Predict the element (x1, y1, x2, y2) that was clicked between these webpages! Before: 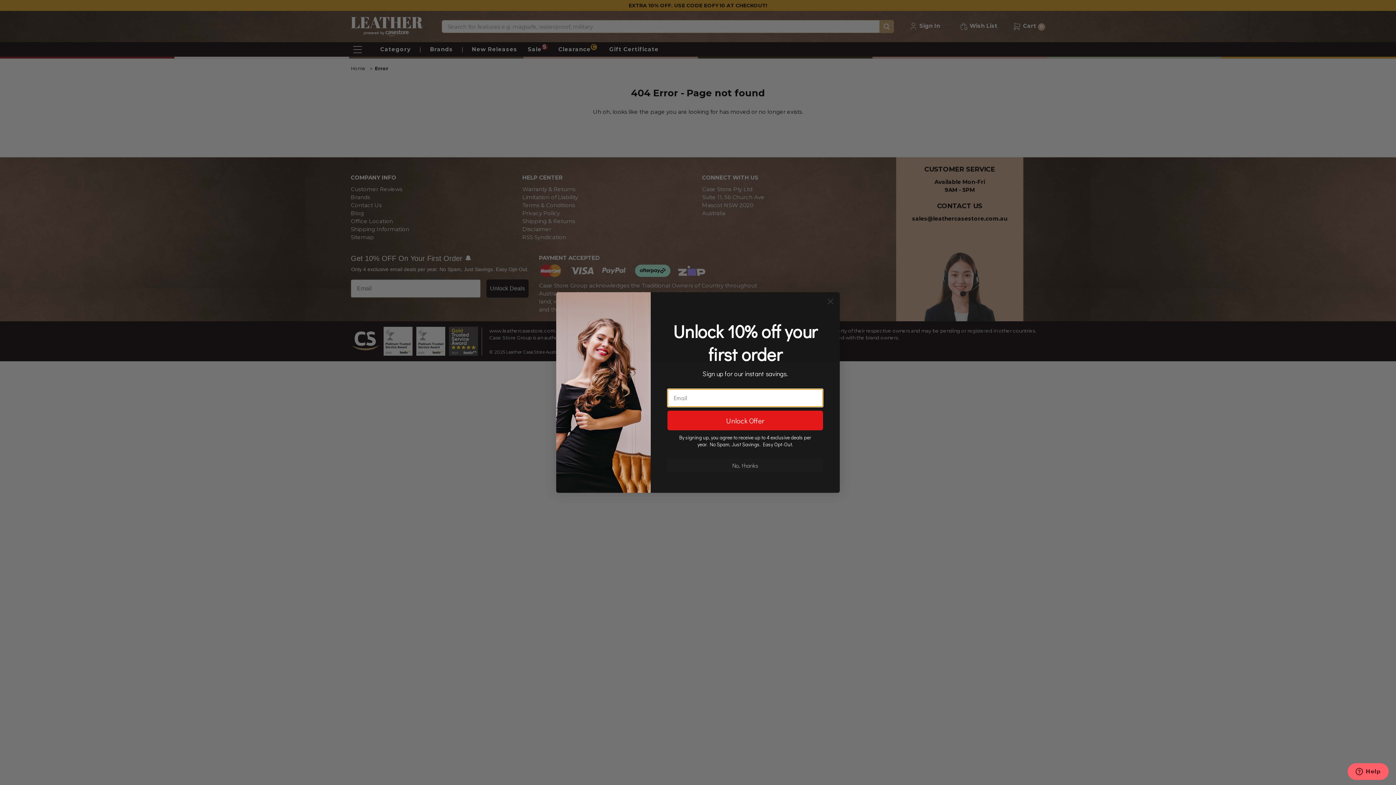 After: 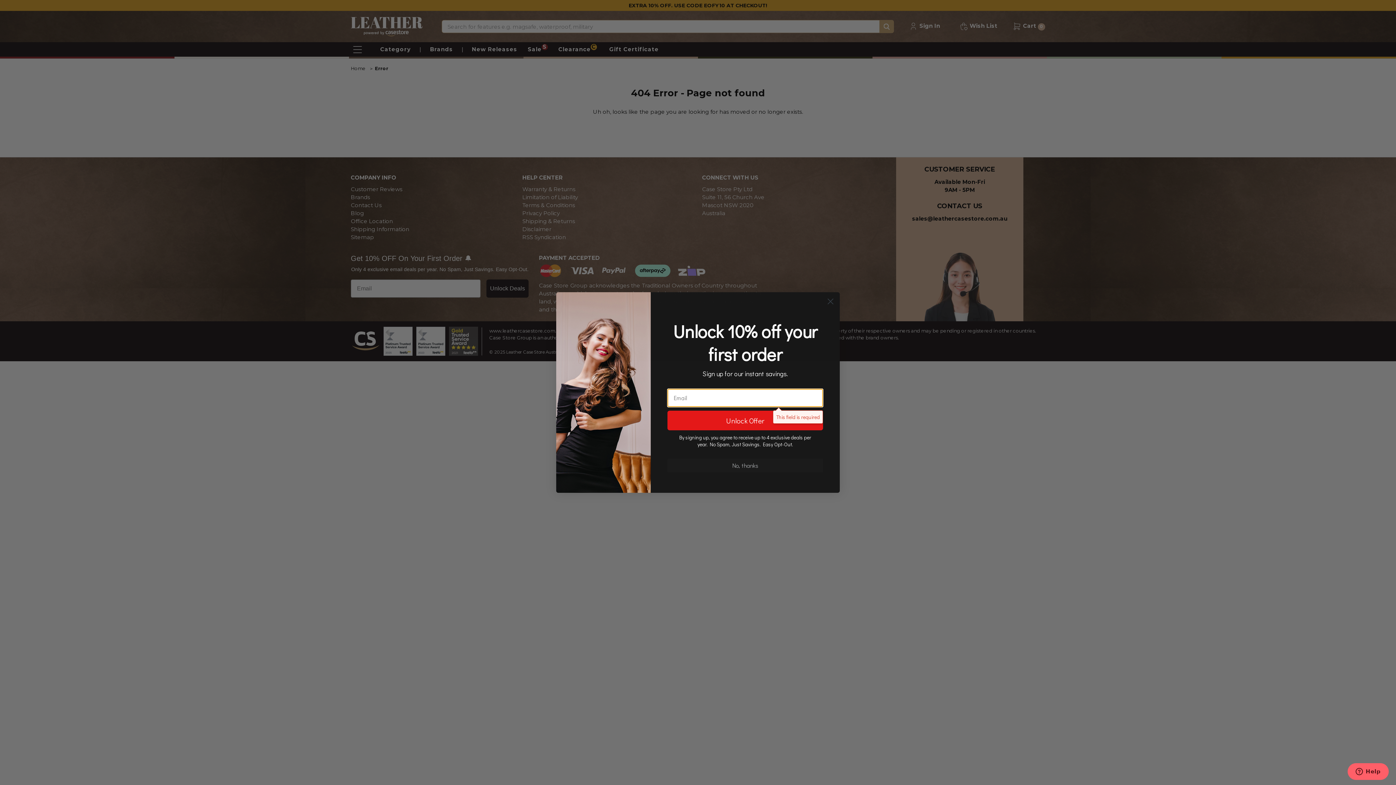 Action: bbox: (667, 410, 823, 430) label: Unlock Offer